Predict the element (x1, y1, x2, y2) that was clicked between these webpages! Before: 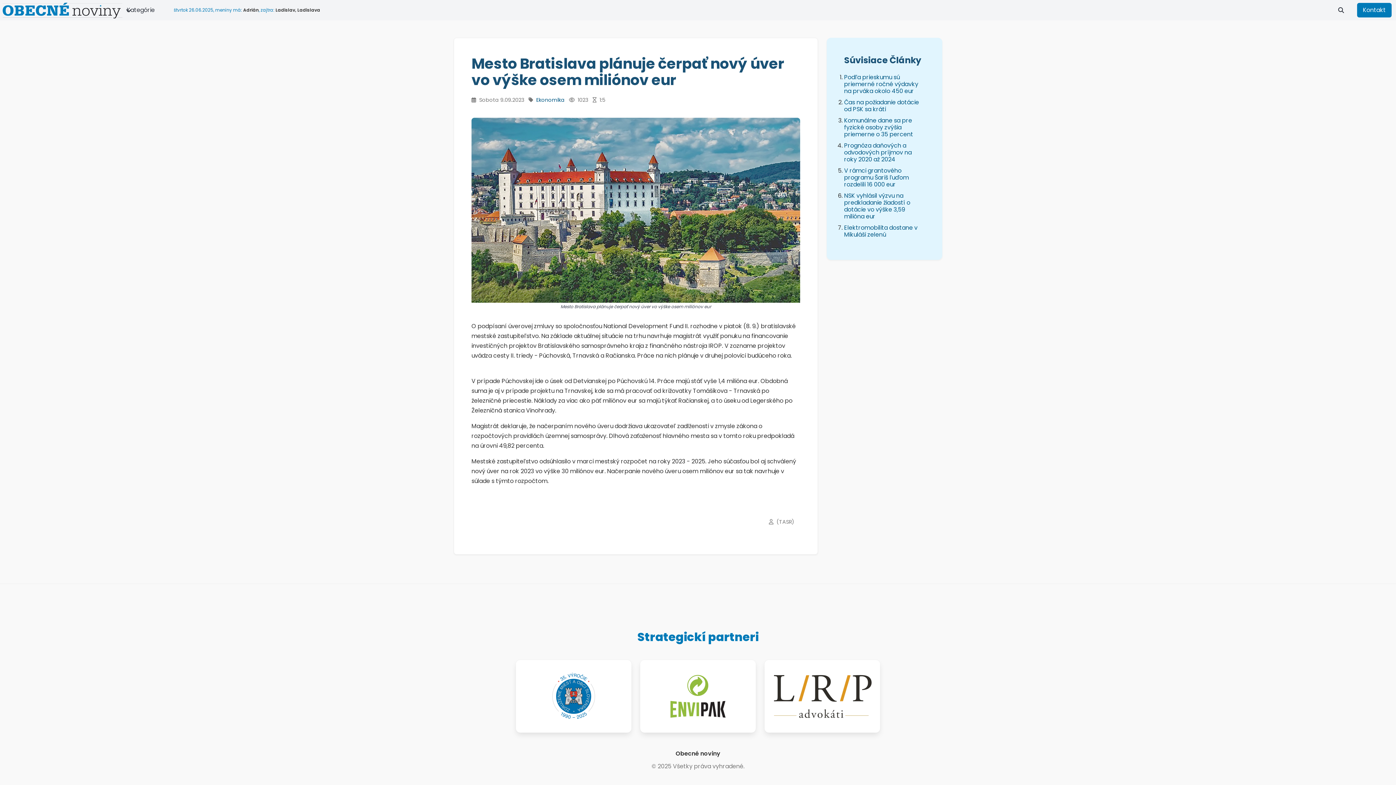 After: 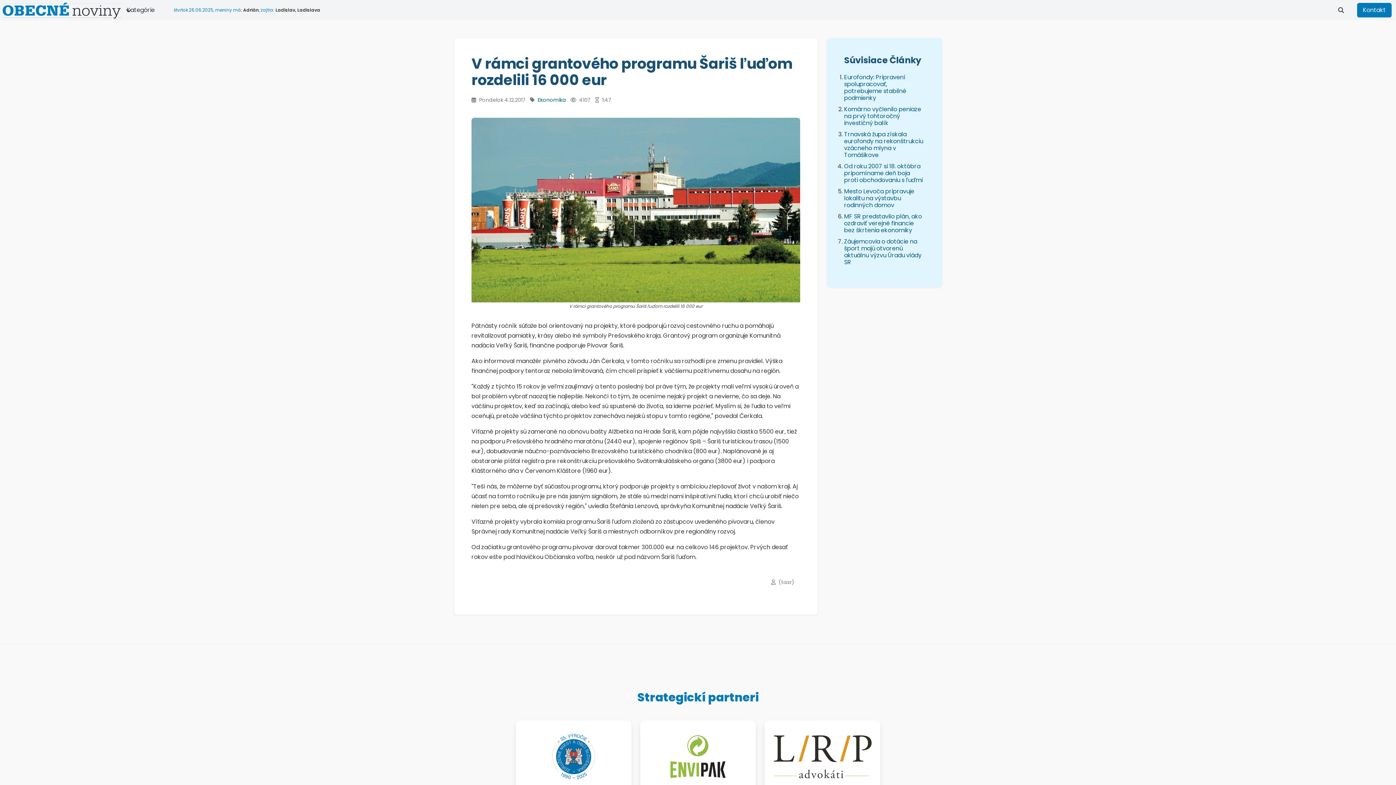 Action: label: V rámci grantového programu Šariš ľuďom rozdelili 16 000 eur bbox: (844, 166, 909, 188)